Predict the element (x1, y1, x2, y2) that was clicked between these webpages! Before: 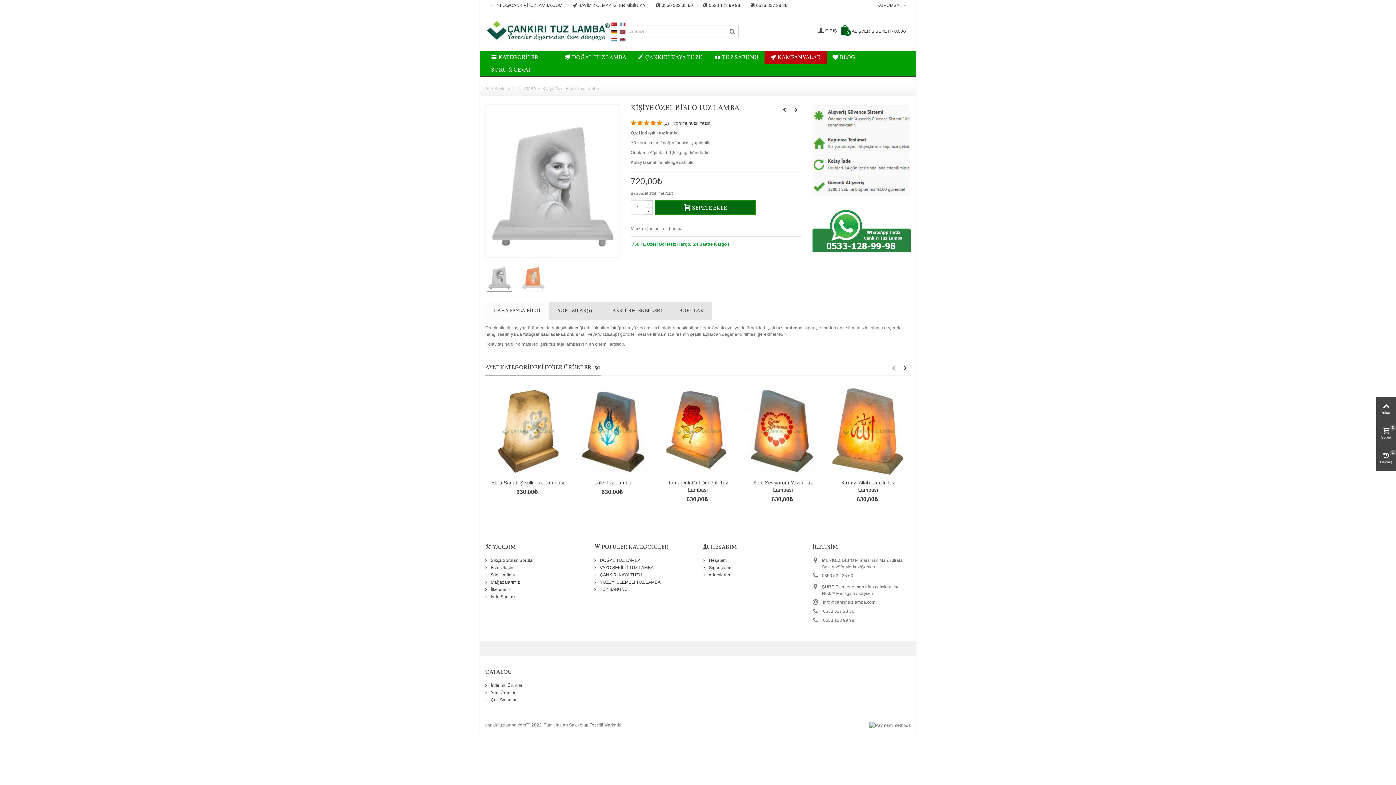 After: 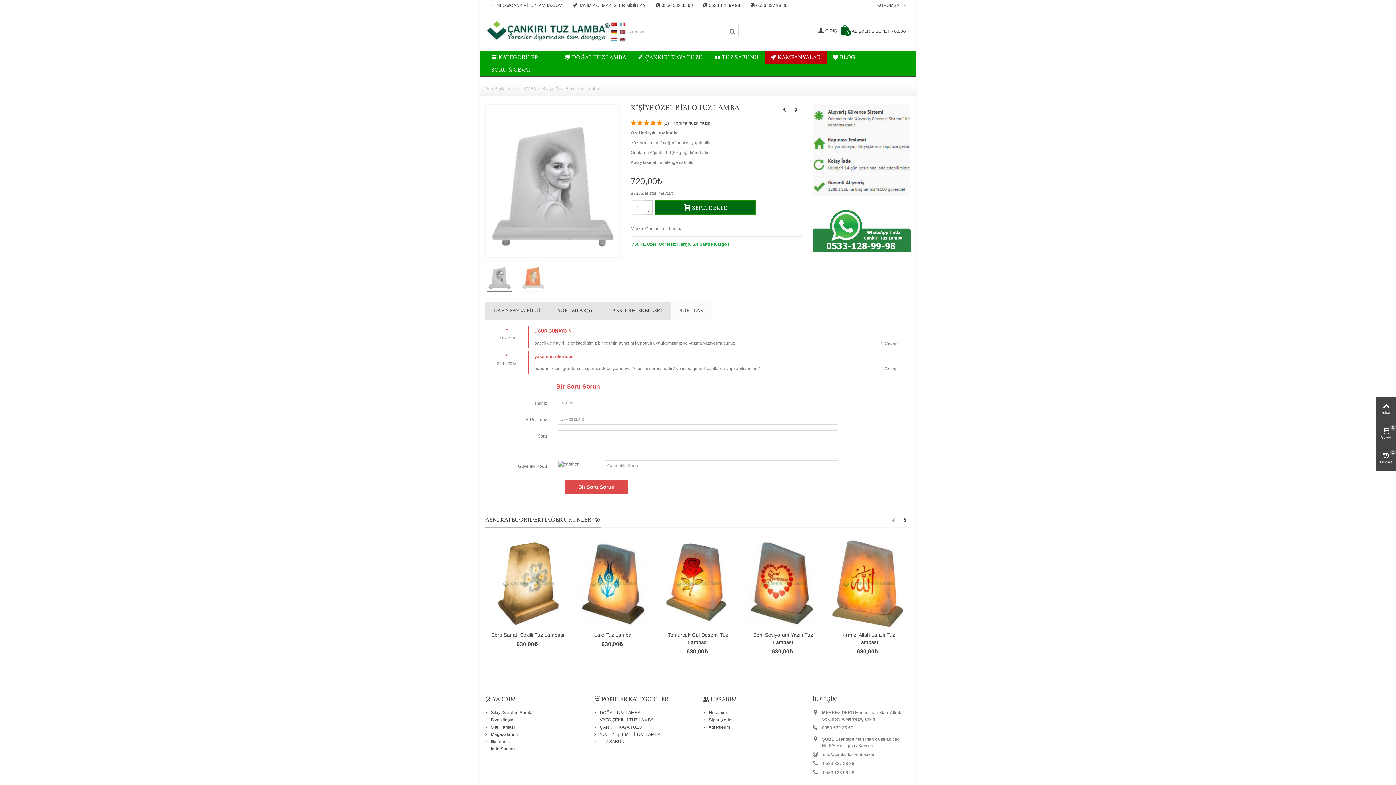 Action: label: SORULAR bbox: (671, 302, 712, 320)